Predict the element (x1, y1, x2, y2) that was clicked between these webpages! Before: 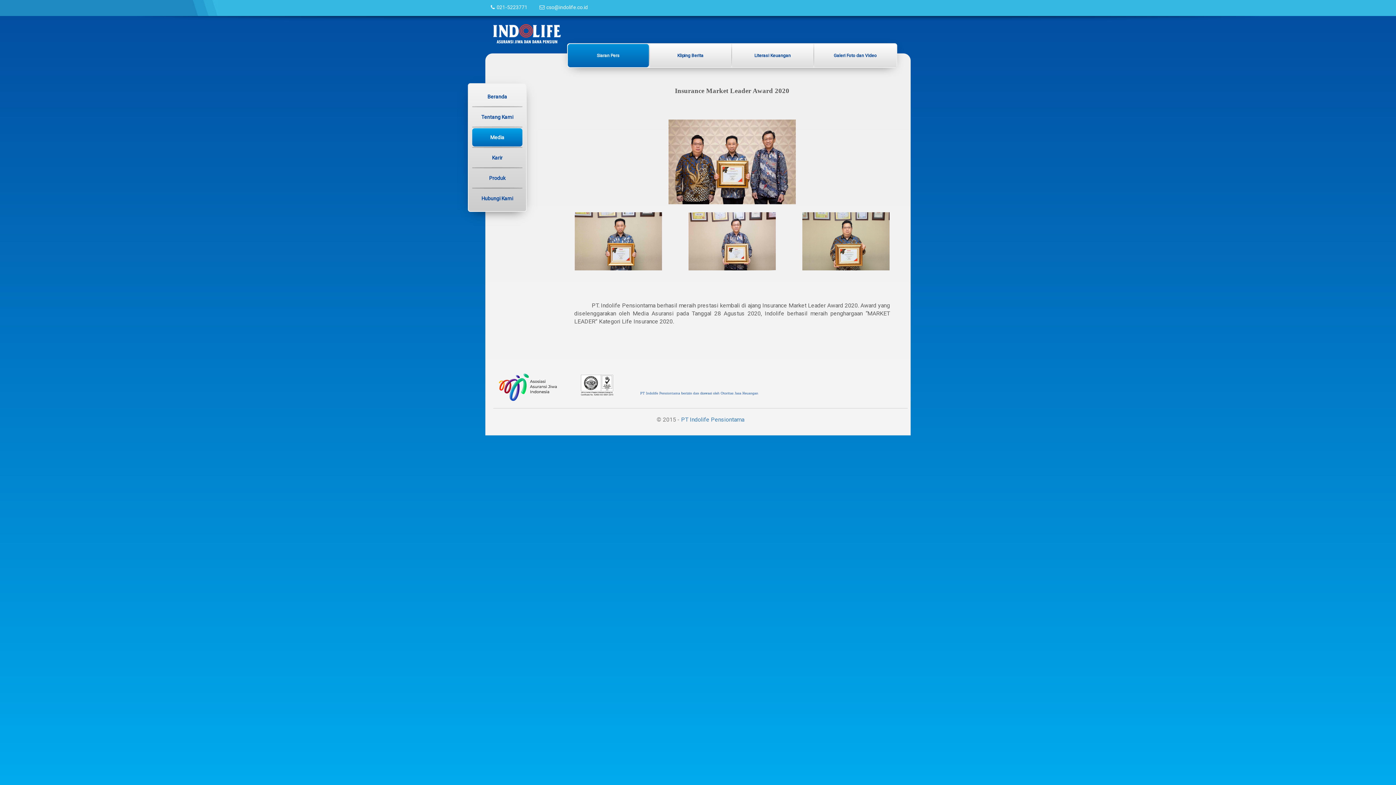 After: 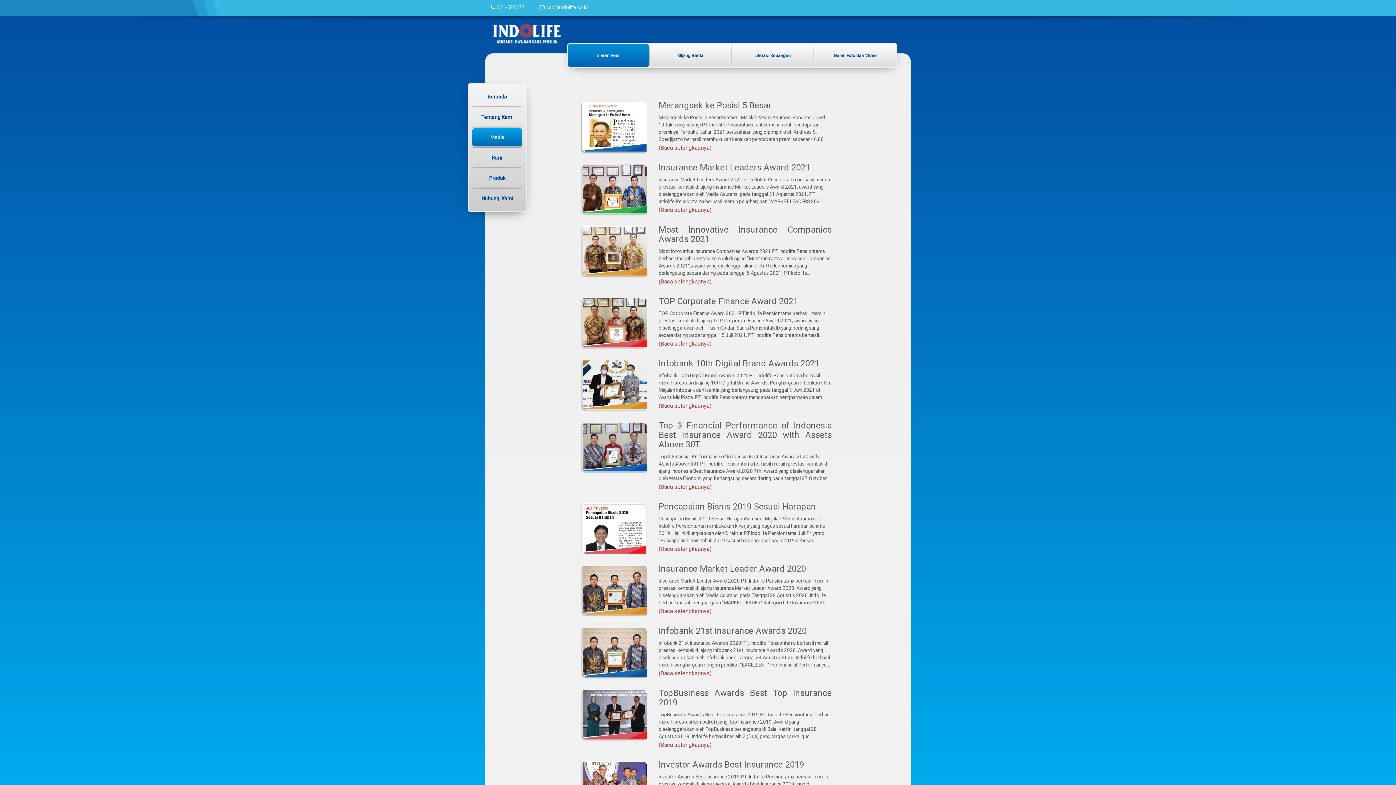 Action: label: Siaran Pers bbox: (567, 51, 648, 58)